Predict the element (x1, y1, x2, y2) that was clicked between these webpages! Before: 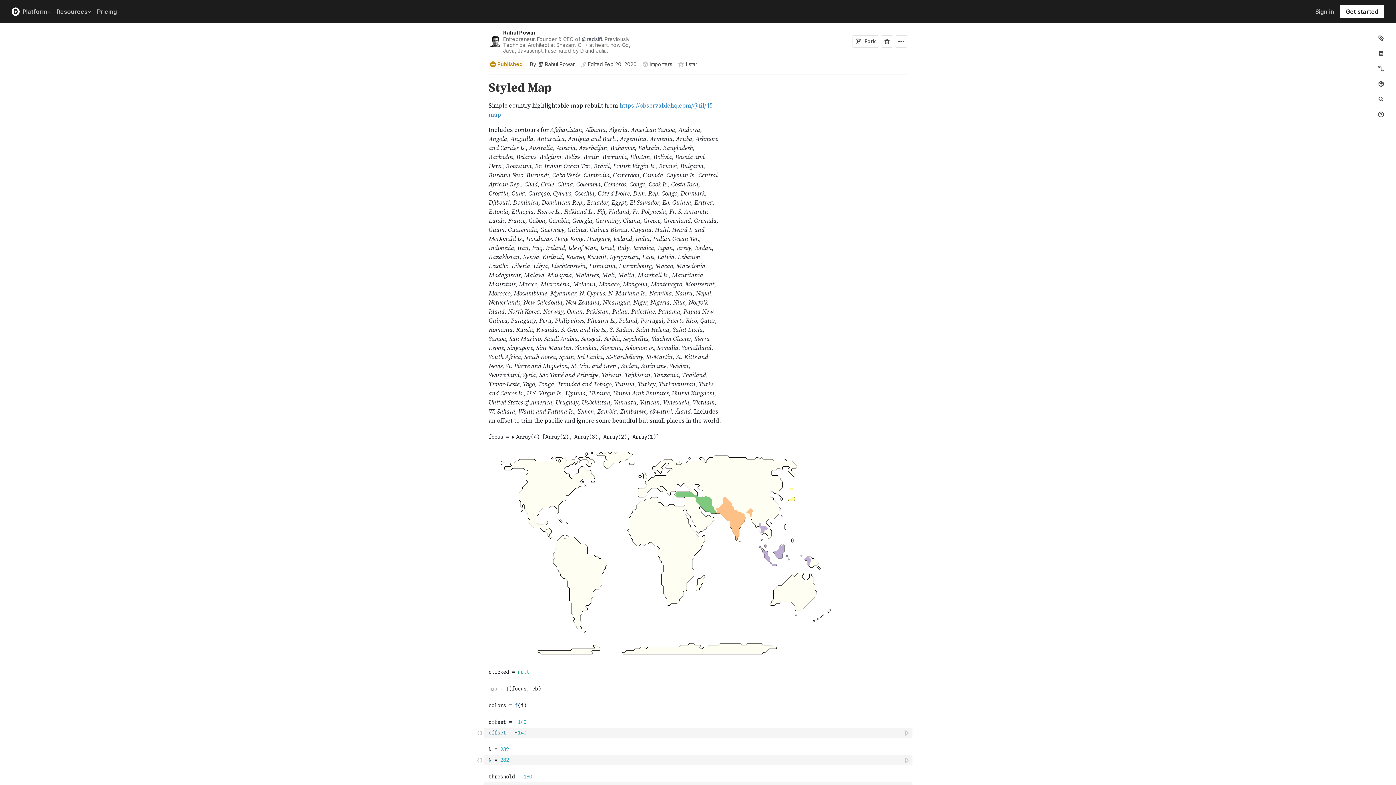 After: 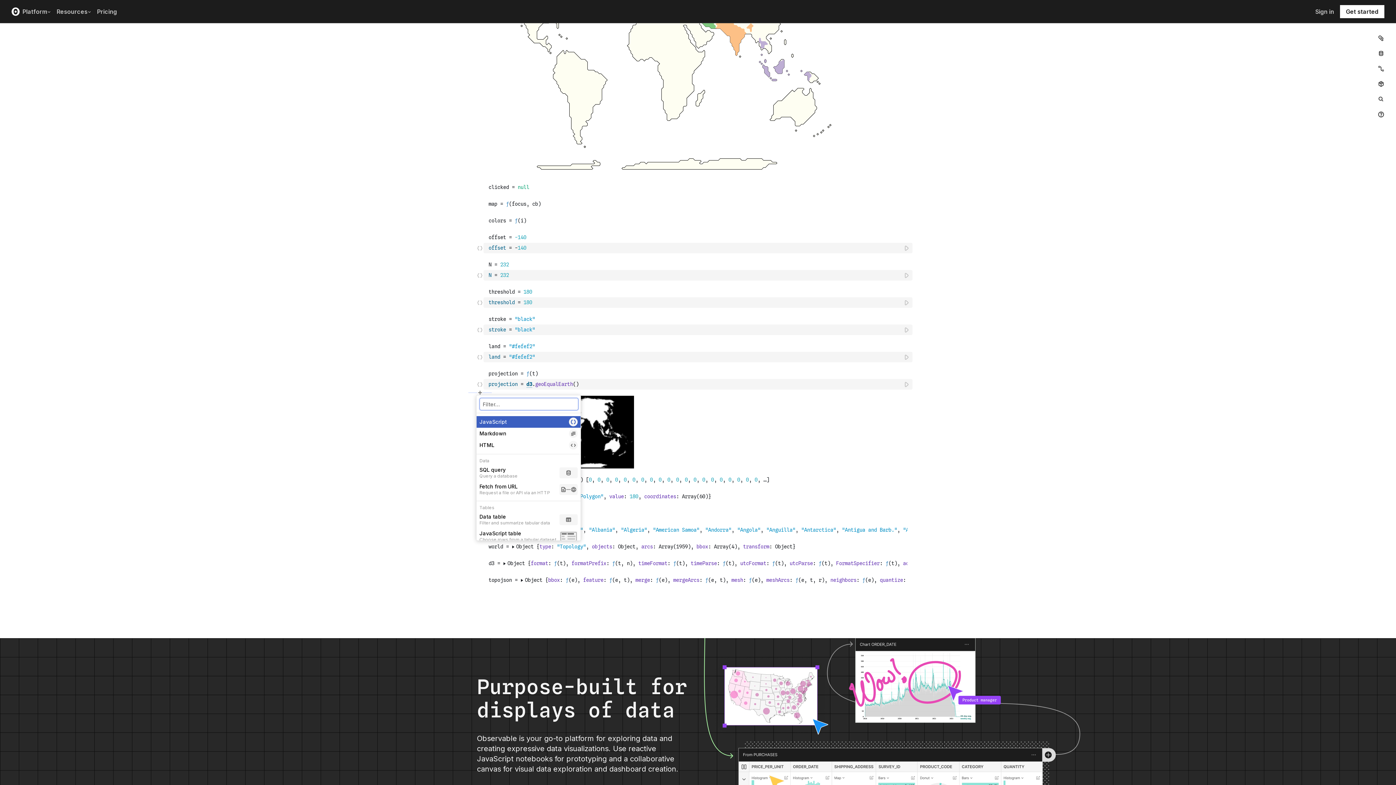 Action: bbox: (477, 323, 483, 329) label: Click to insert or merge cells